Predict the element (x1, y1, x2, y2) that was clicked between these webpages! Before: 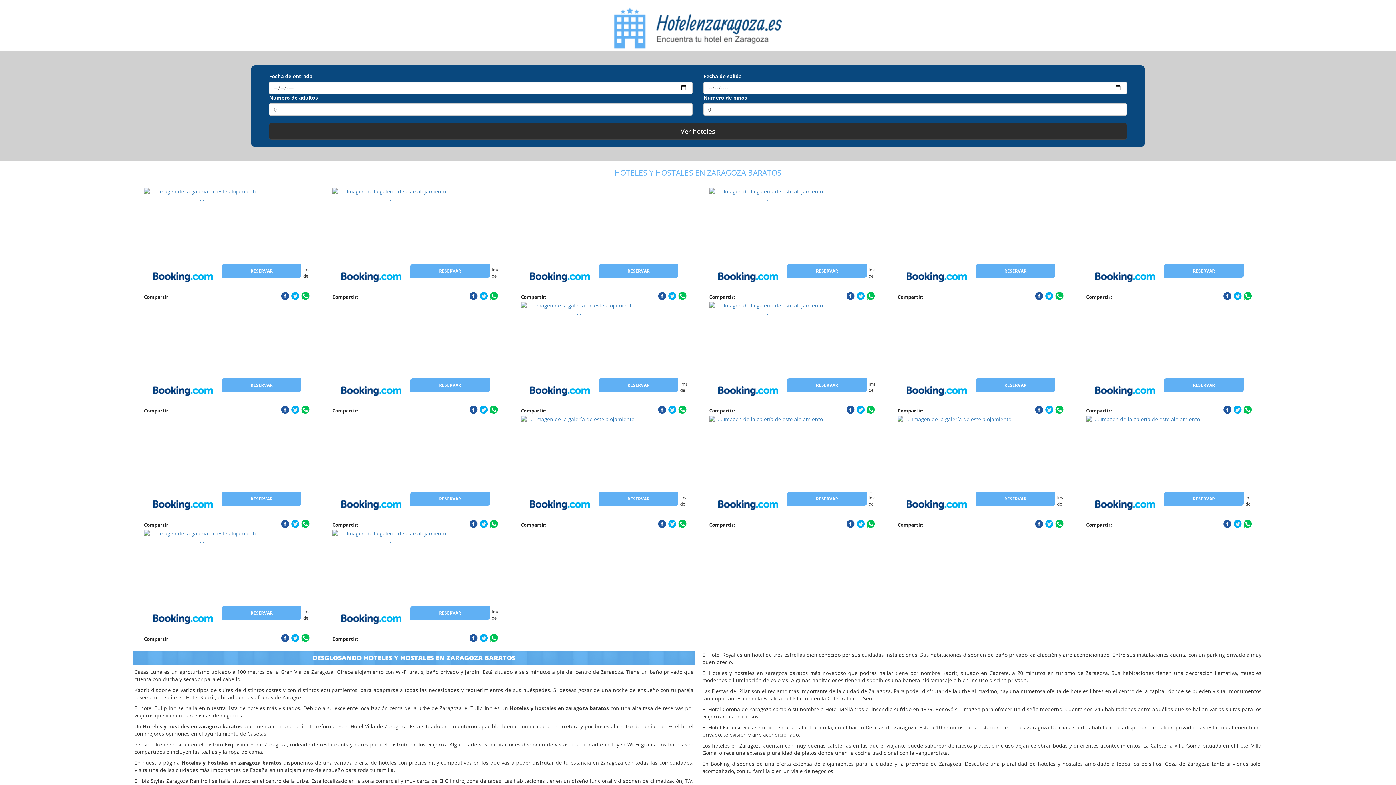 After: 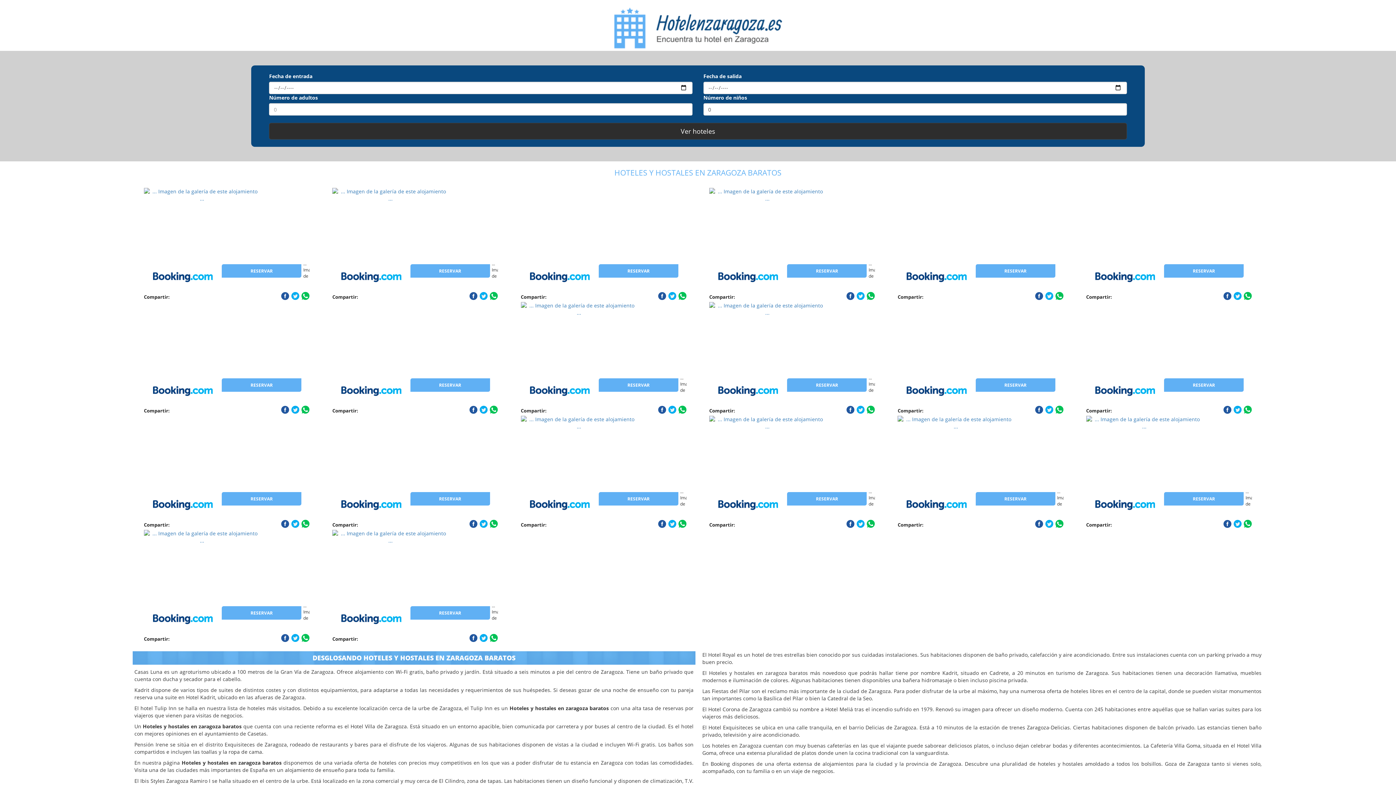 Action: bbox: (897, 378, 975, 402)